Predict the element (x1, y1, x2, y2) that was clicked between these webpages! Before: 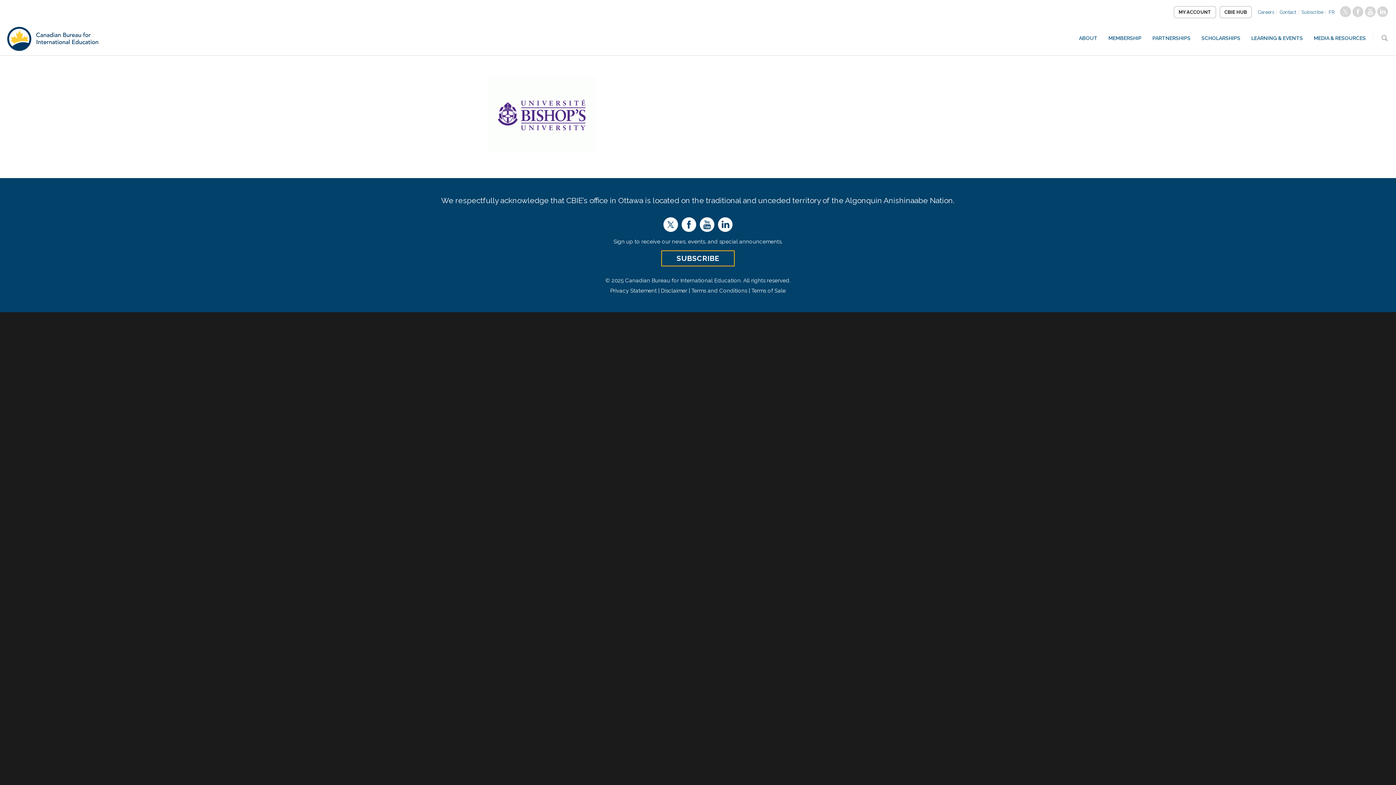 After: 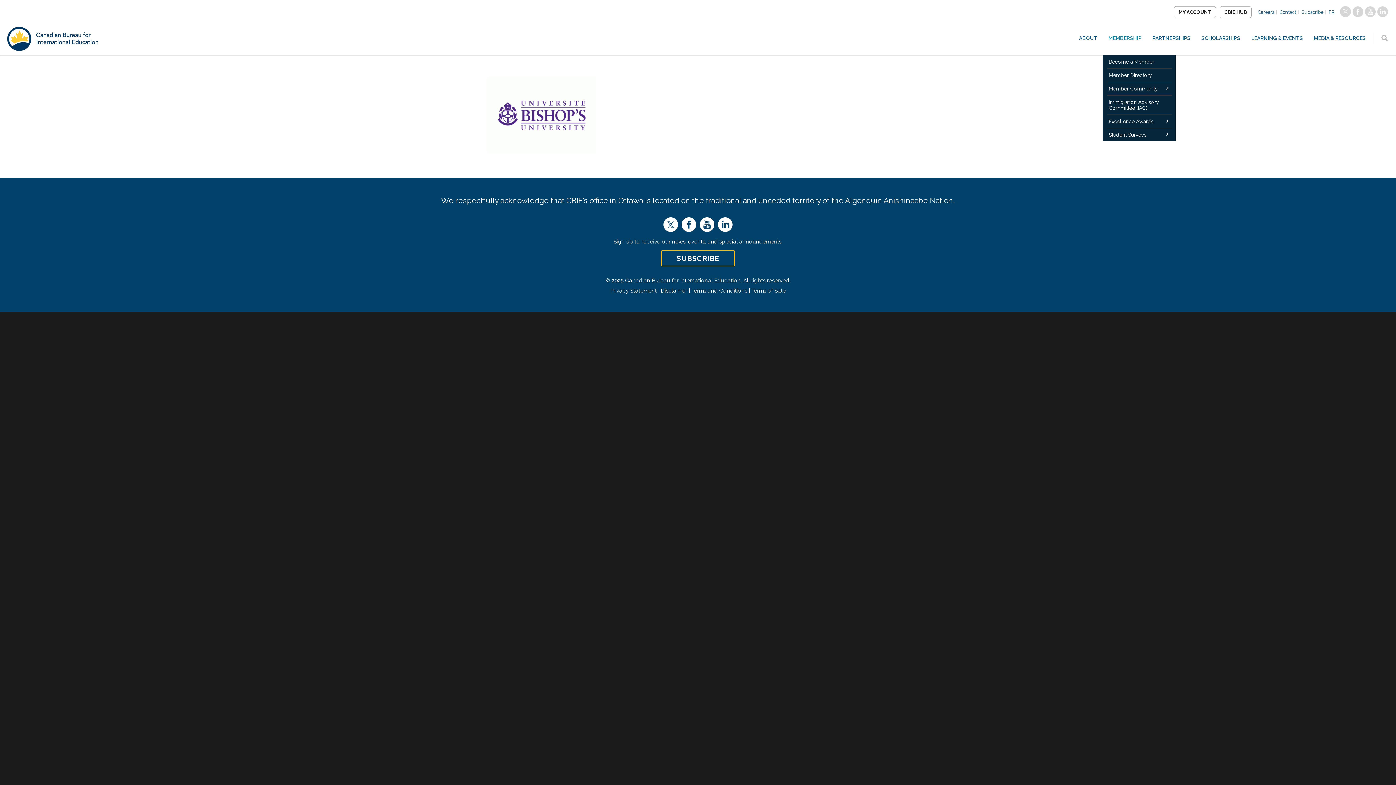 Action: label: MEMBERSHIP bbox: (1103, 35, 1147, 41)